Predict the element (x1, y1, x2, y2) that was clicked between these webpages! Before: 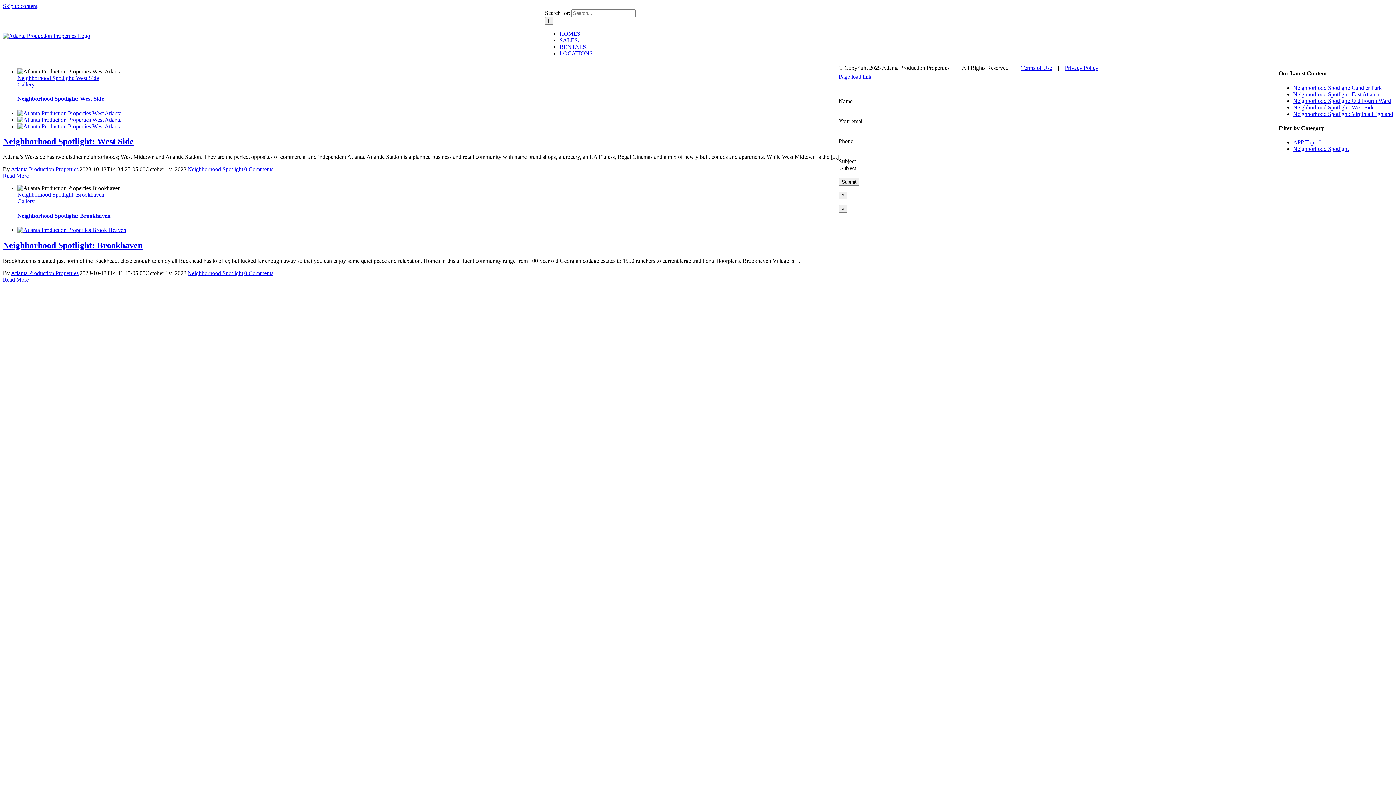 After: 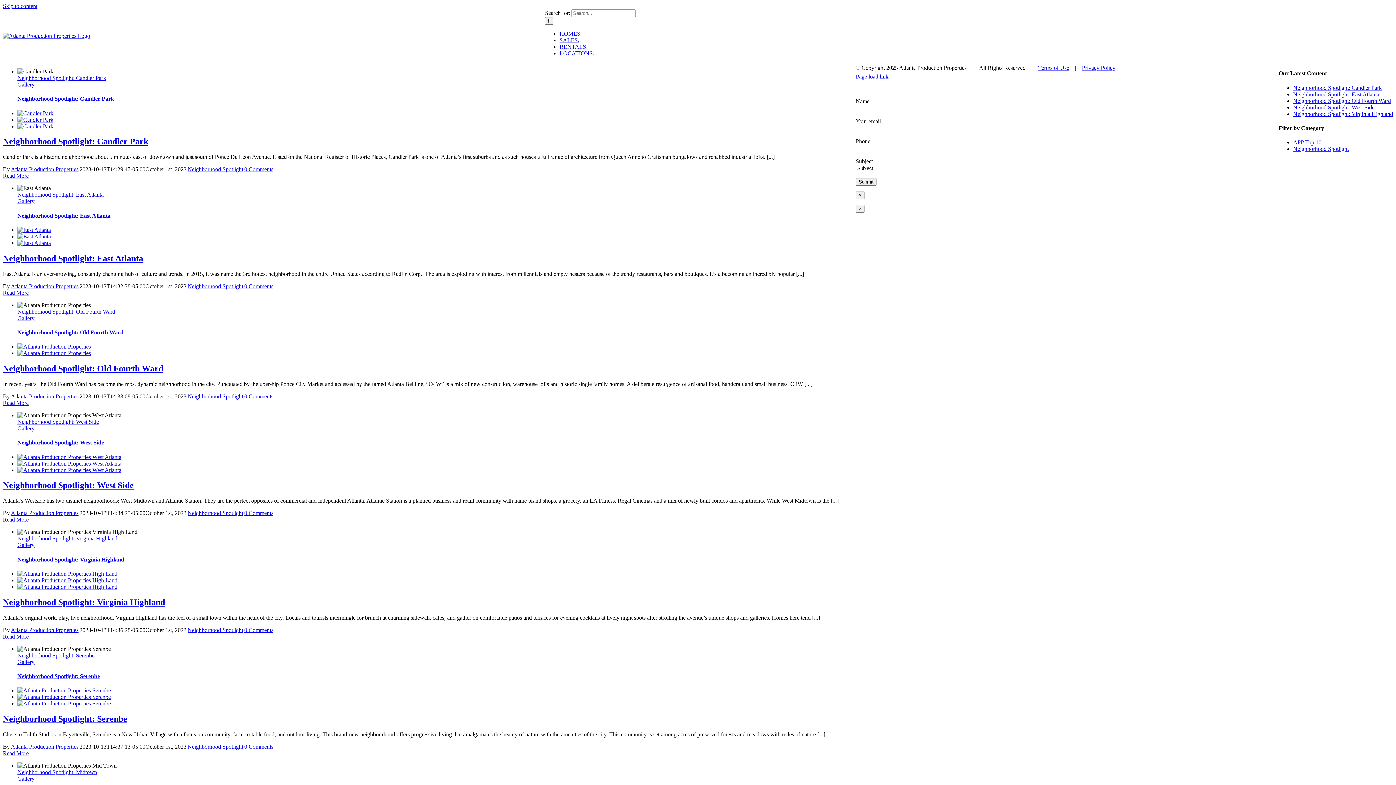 Action: label: Neighborhood Spotlight bbox: (187, 166, 243, 172)